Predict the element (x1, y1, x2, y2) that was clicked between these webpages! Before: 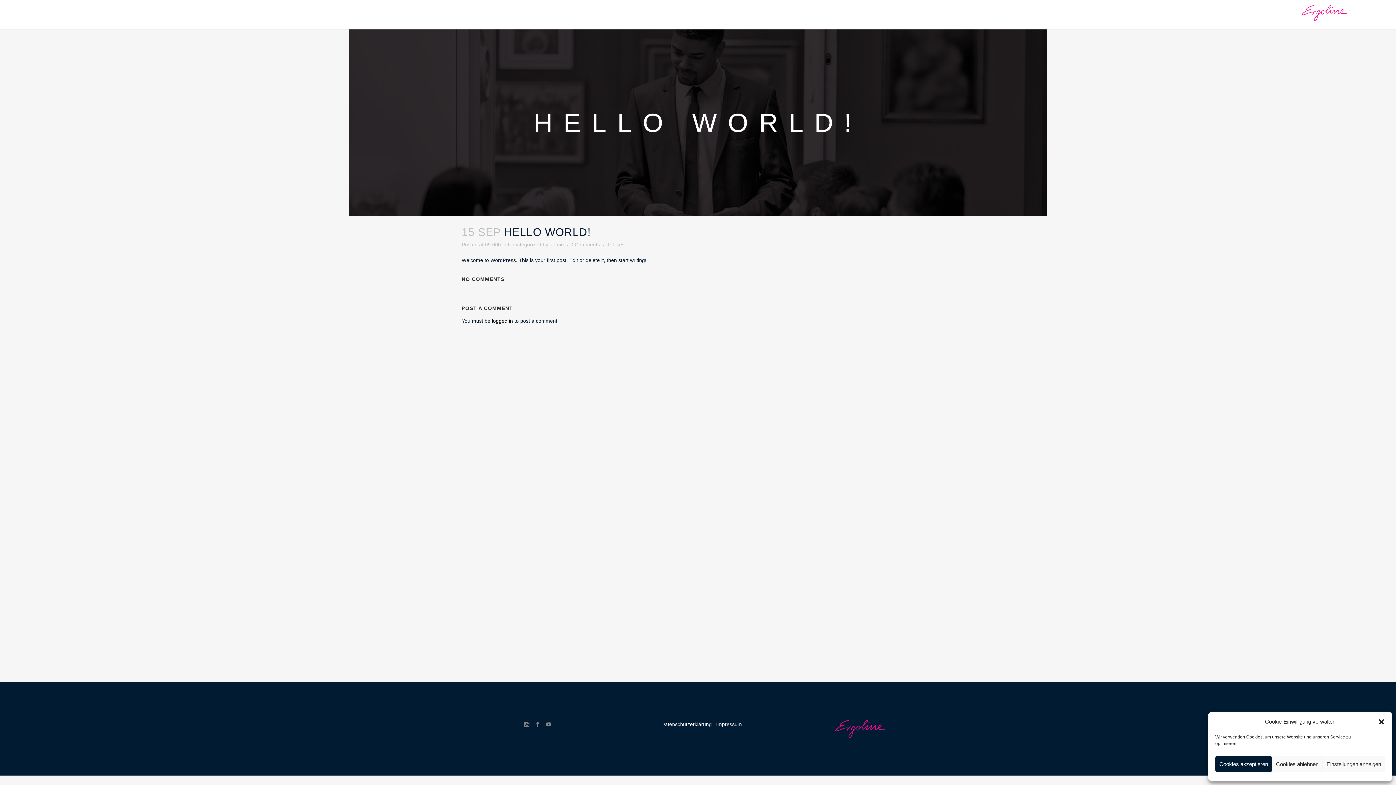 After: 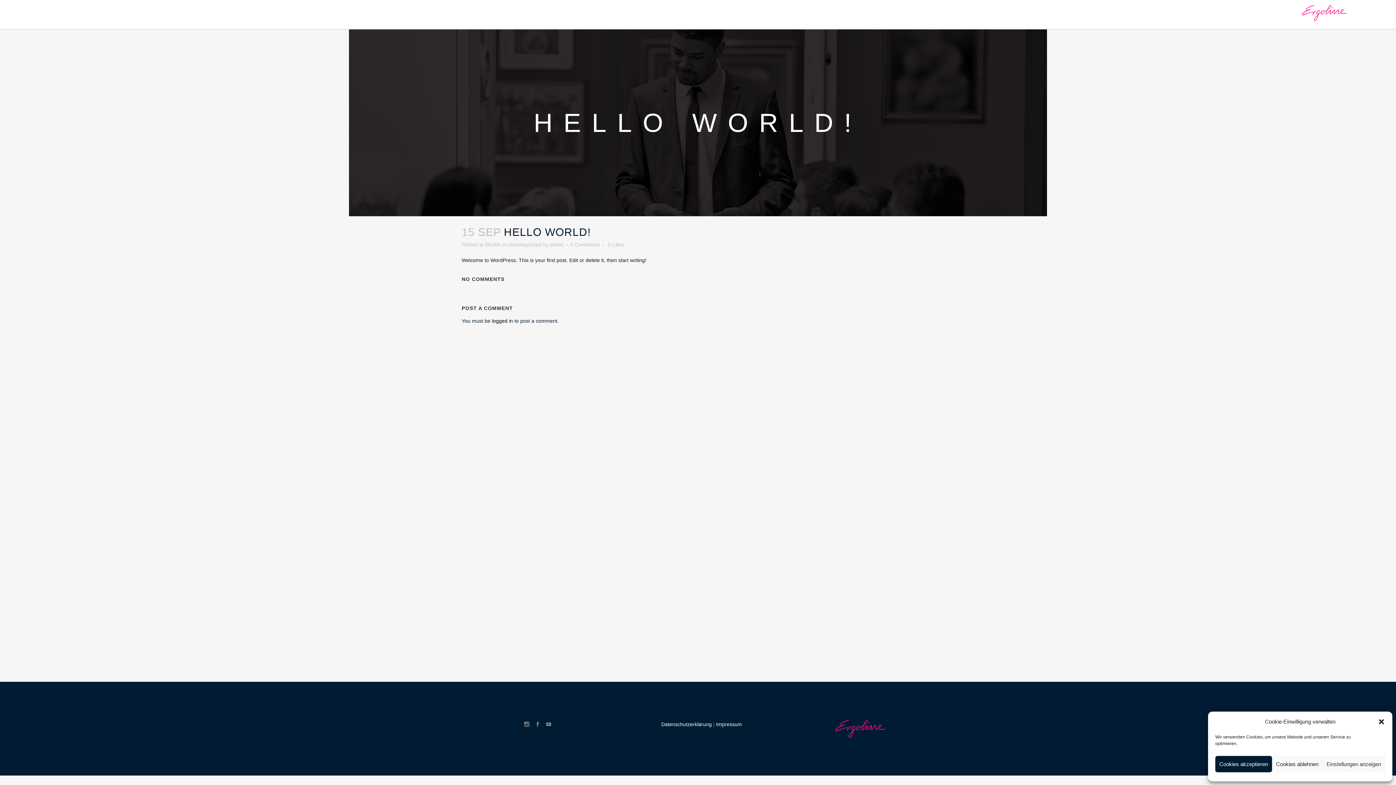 Action: label: Datenschutzerklärung bbox: (661, 721, 711, 727)